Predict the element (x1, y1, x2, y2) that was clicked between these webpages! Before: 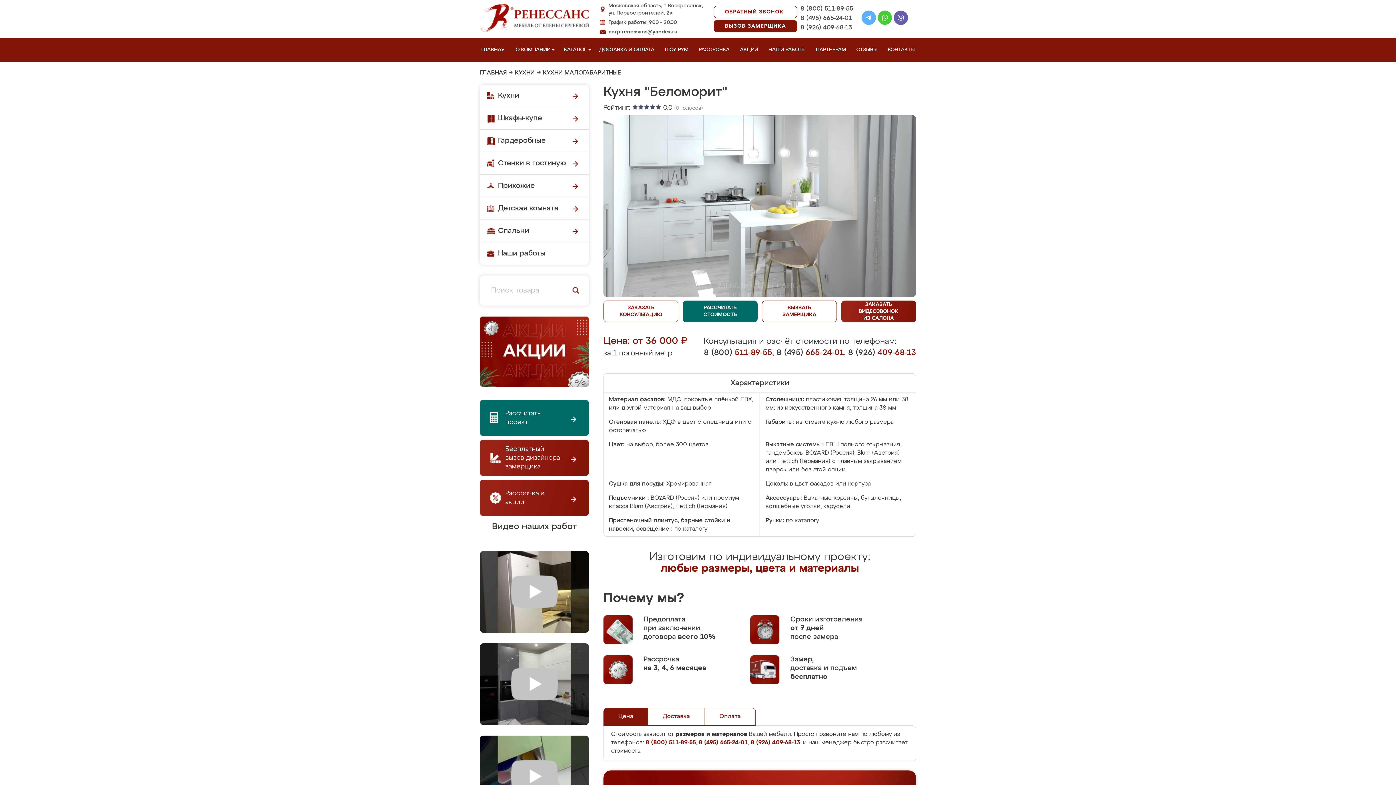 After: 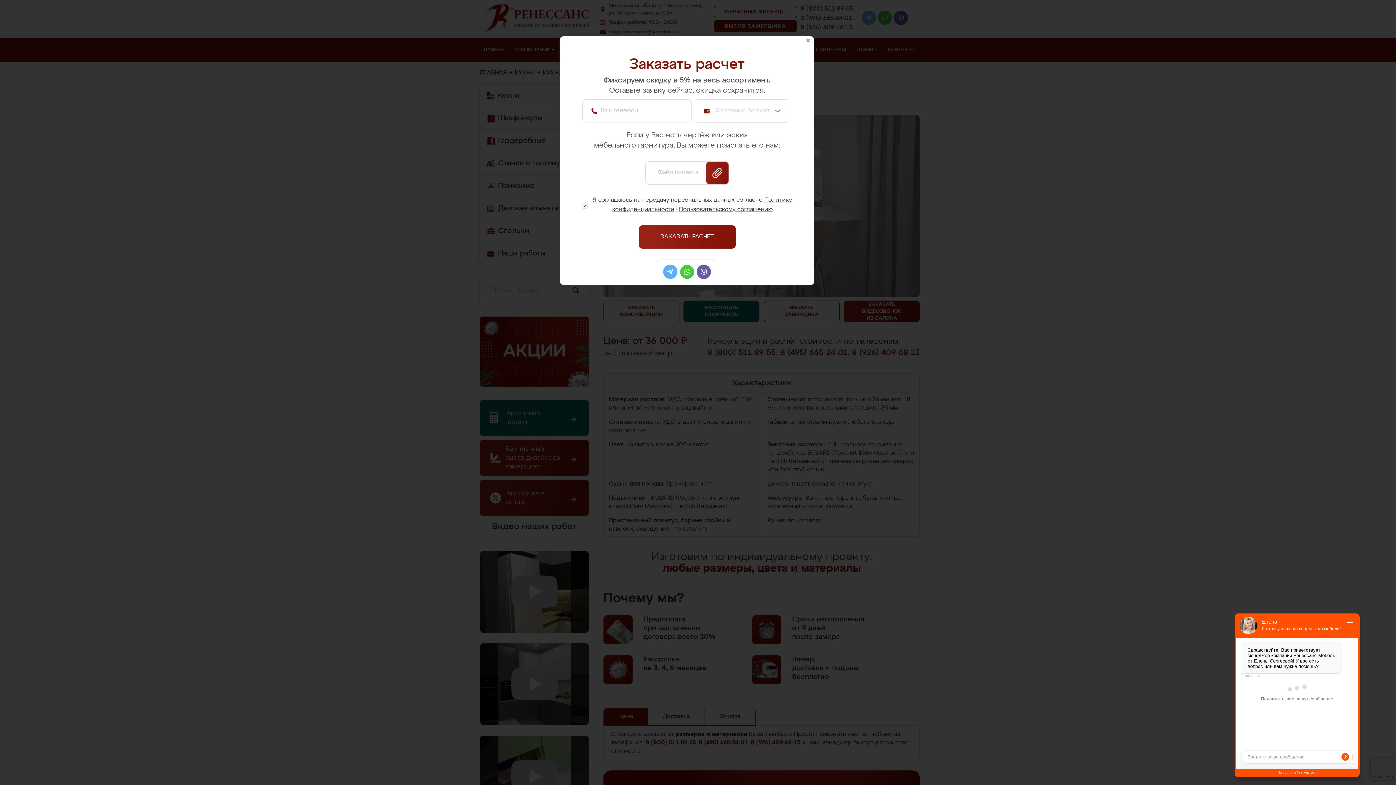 Action: bbox: (480, 399, 589, 436) label: Рассчитать проект